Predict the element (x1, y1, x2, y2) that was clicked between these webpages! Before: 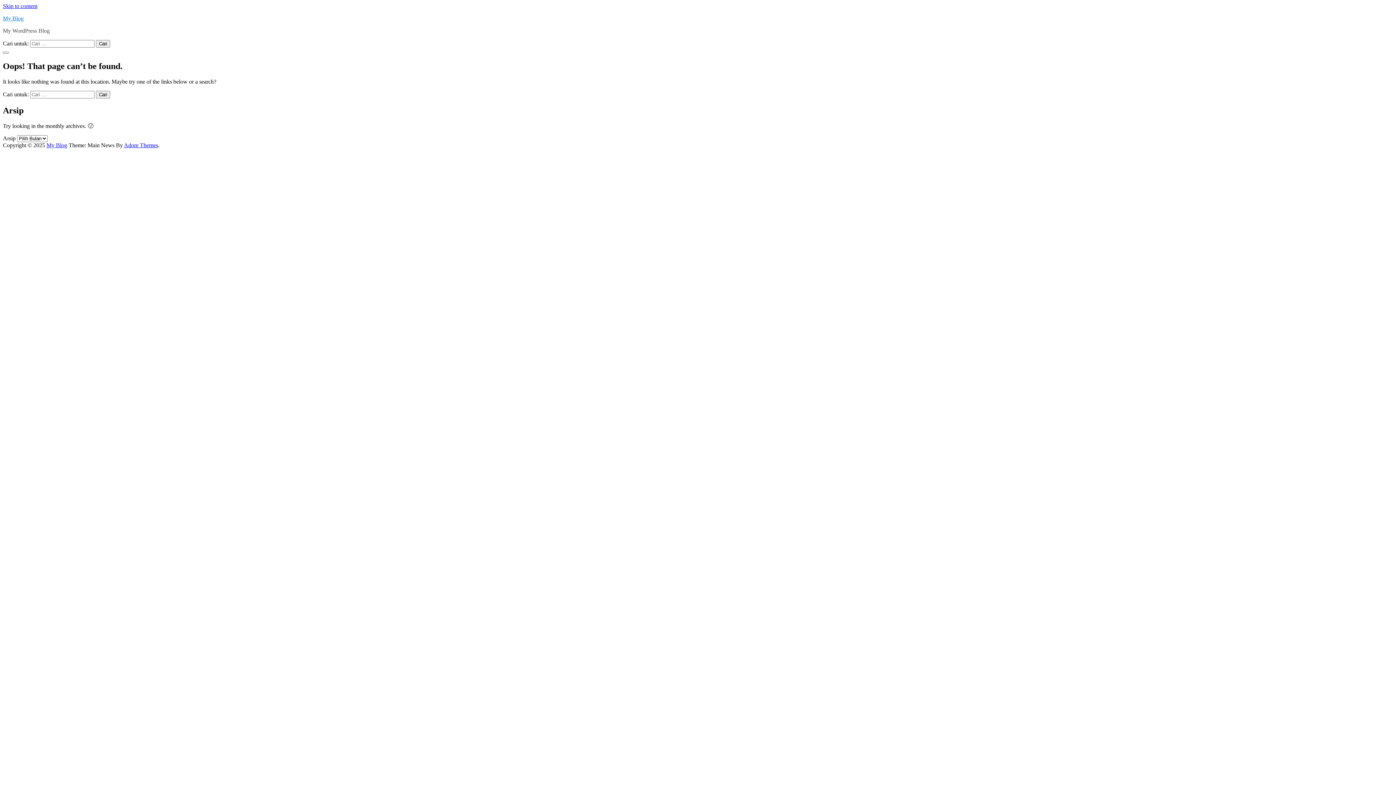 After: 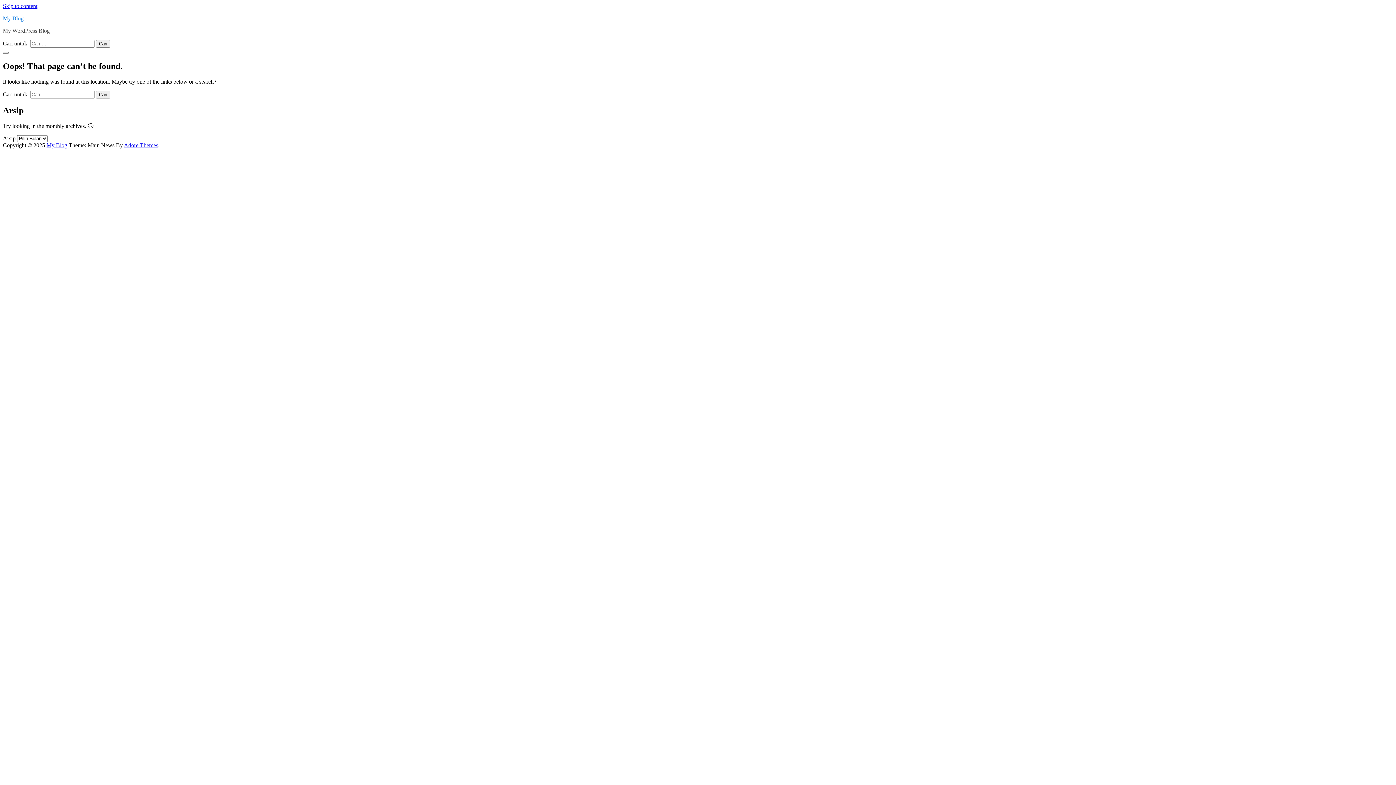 Action: bbox: (2, 2, 37, 9) label: Skip to content